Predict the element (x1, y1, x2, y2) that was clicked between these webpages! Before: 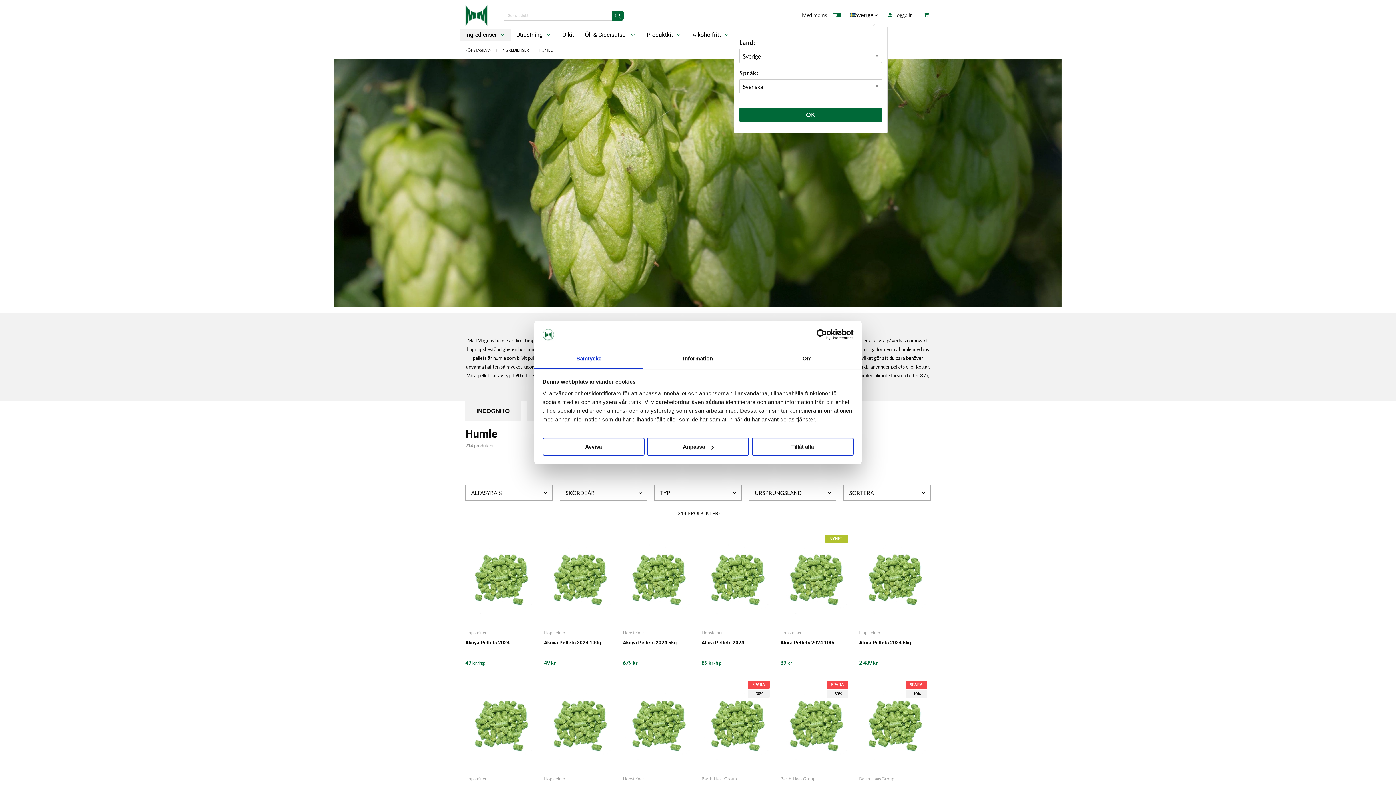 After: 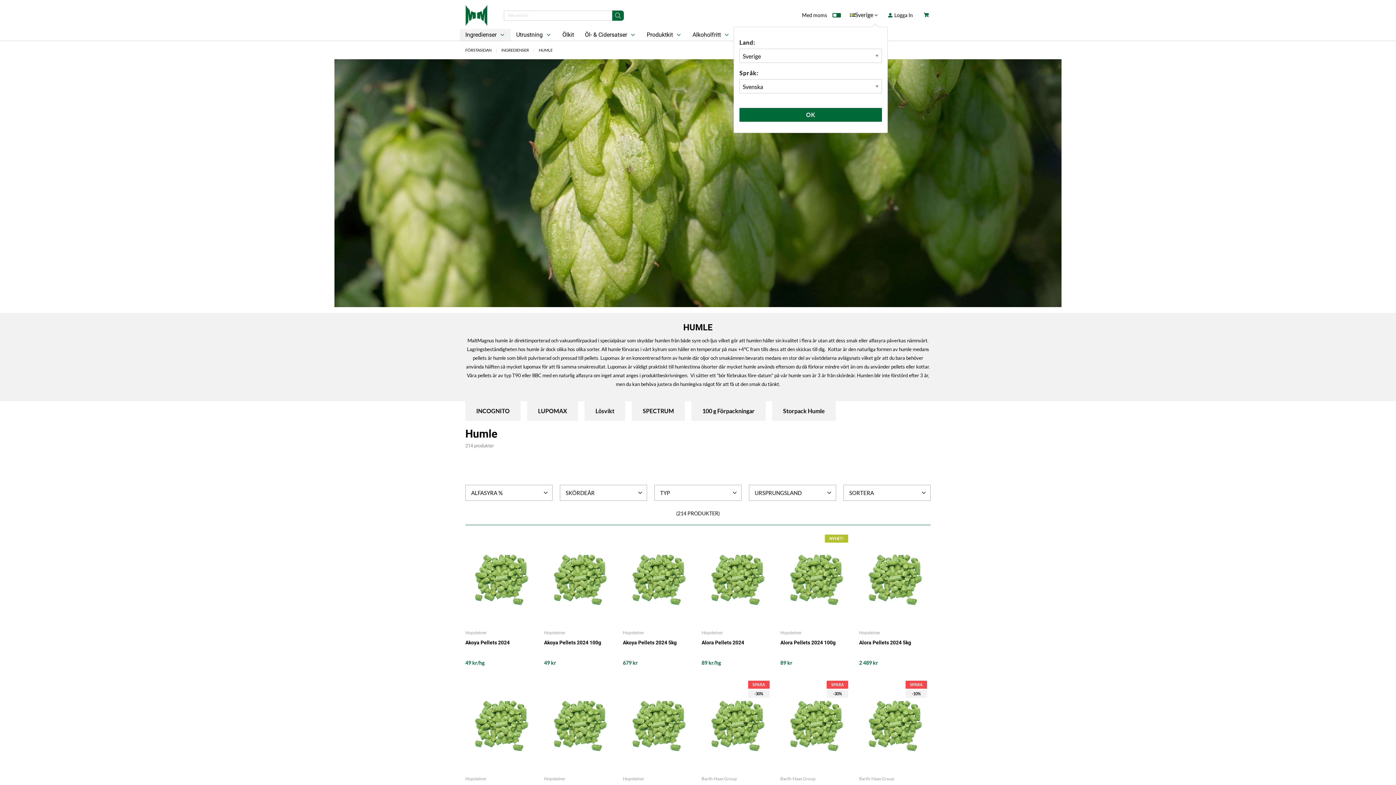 Action: bbox: (751, 438, 853, 455) label: Tillåt alla